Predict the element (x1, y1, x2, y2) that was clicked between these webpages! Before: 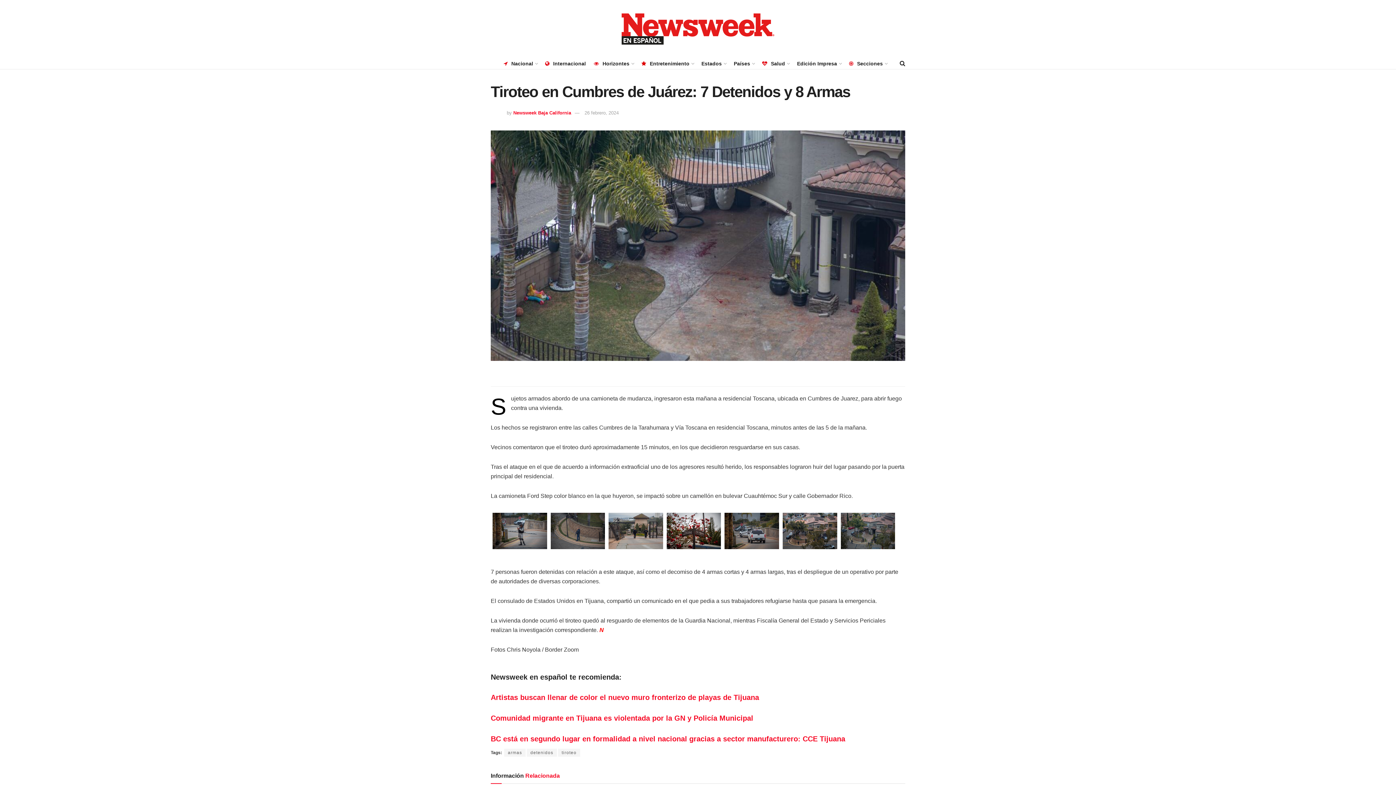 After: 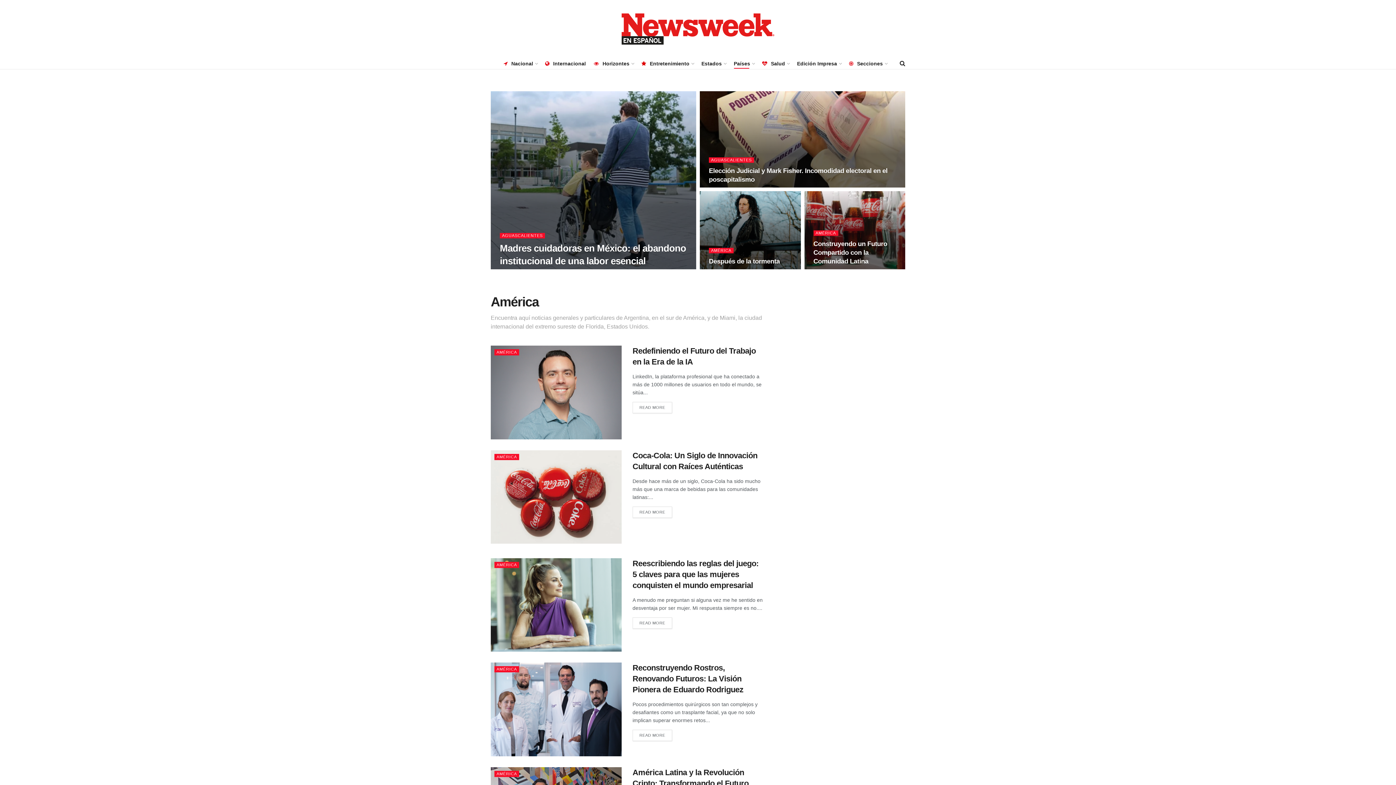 Action: bbox: (734, 58, 754, 68) label: Países